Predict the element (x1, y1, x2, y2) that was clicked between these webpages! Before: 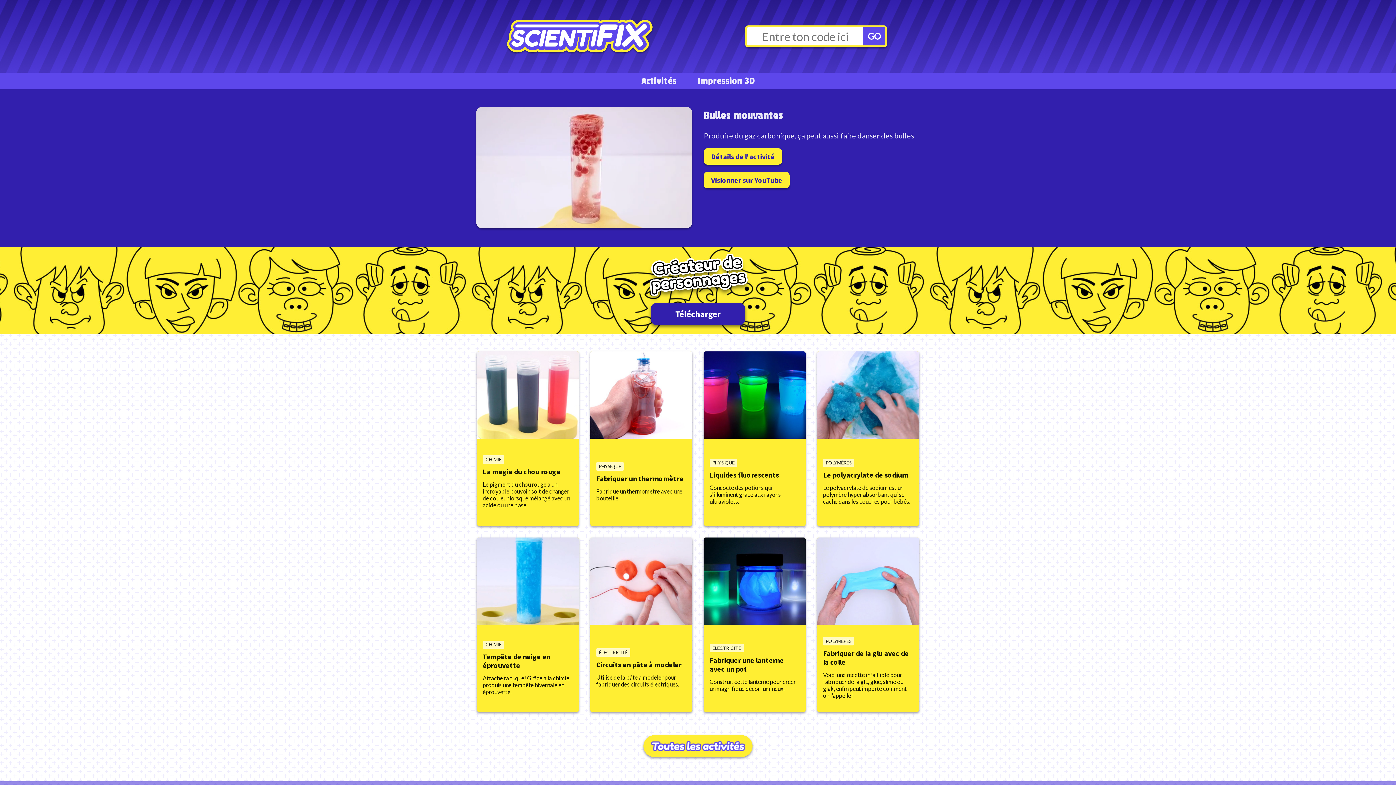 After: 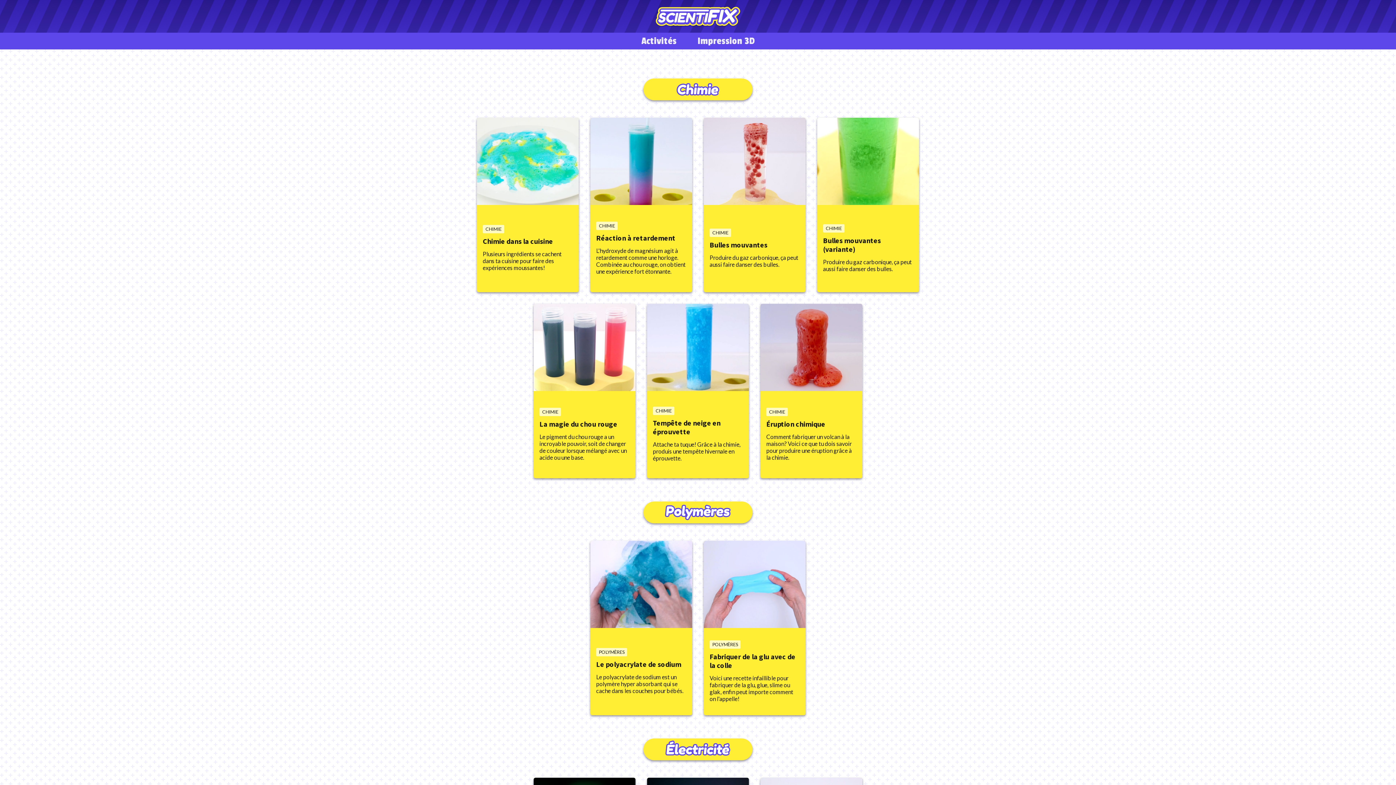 Action: label: Activités bbox: (641, 75, 676, 86)